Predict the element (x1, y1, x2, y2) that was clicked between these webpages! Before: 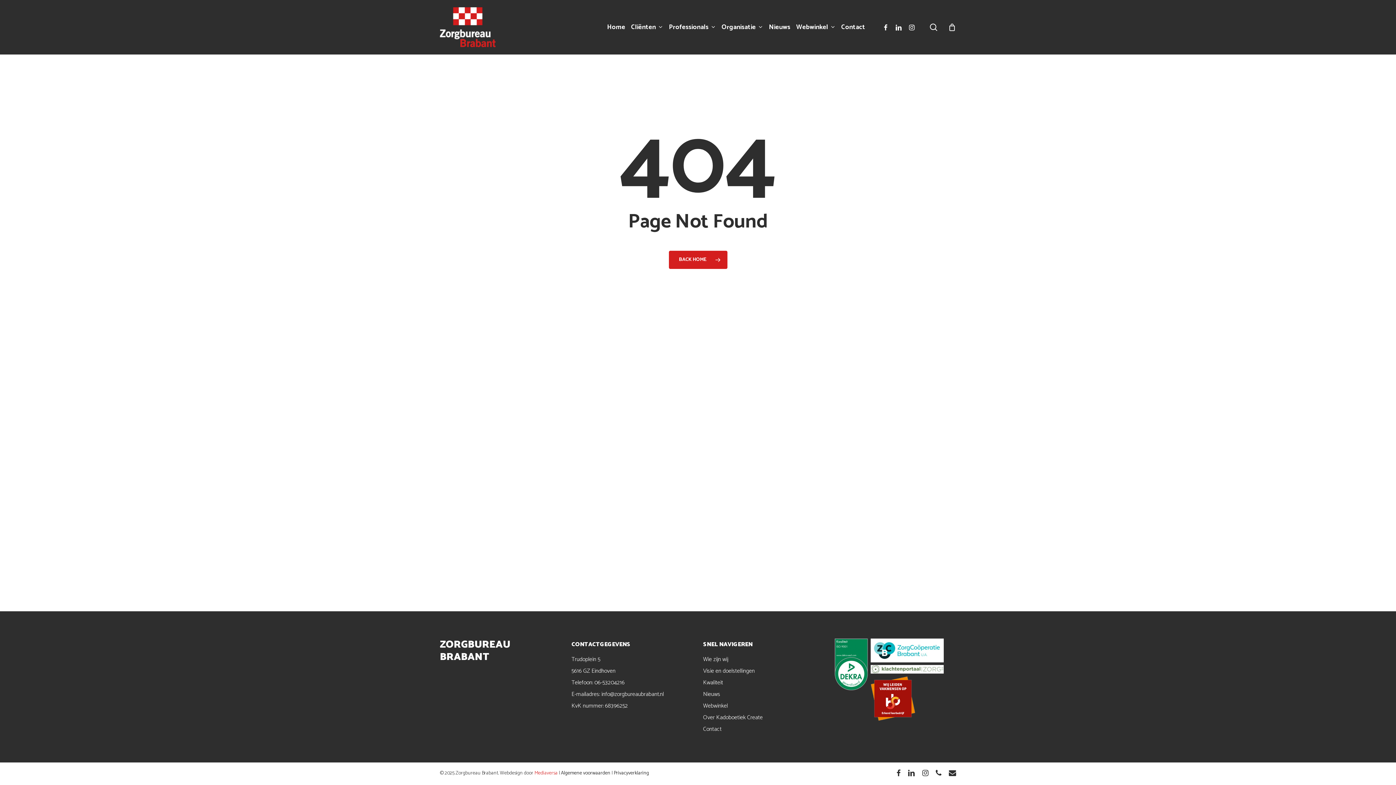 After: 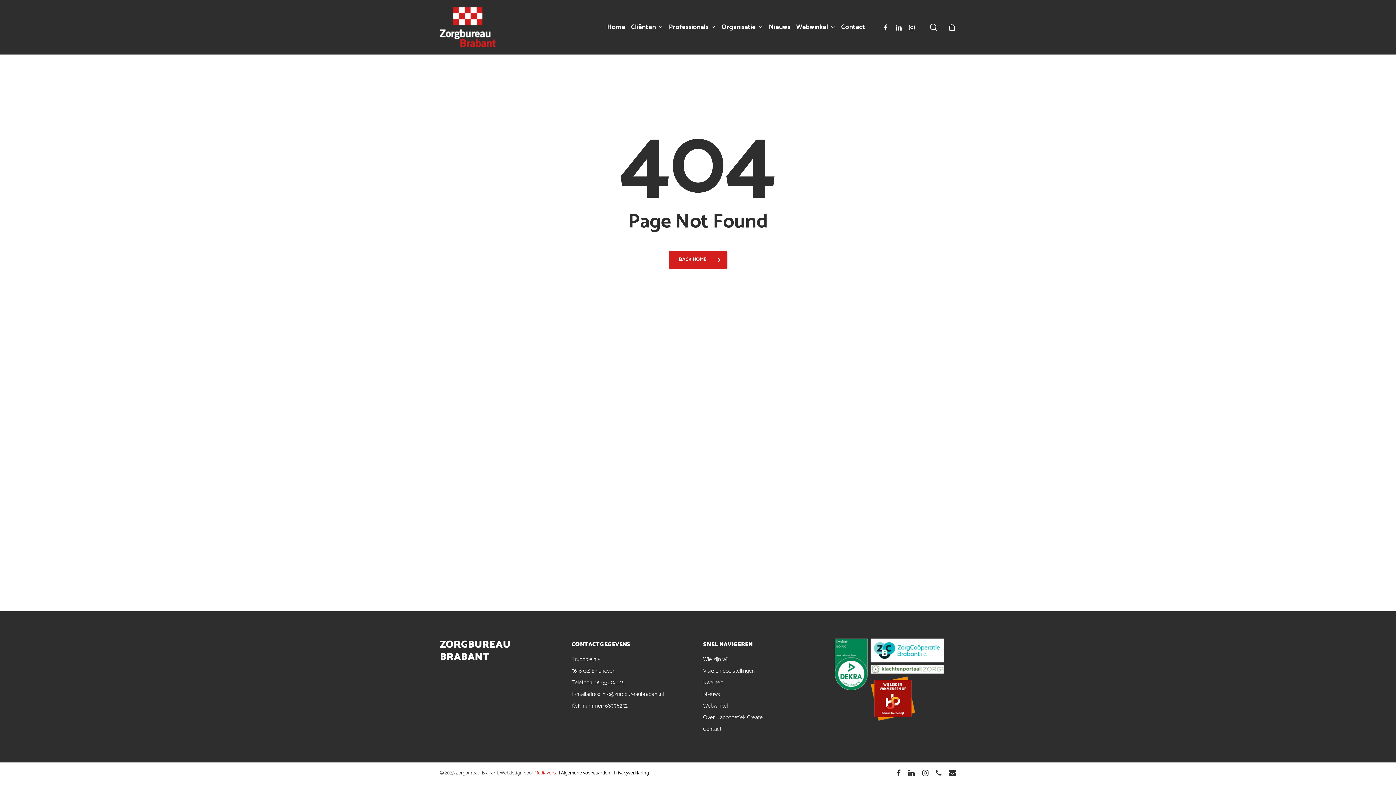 Action: label: email bbox: (949, 769, 956, 778)